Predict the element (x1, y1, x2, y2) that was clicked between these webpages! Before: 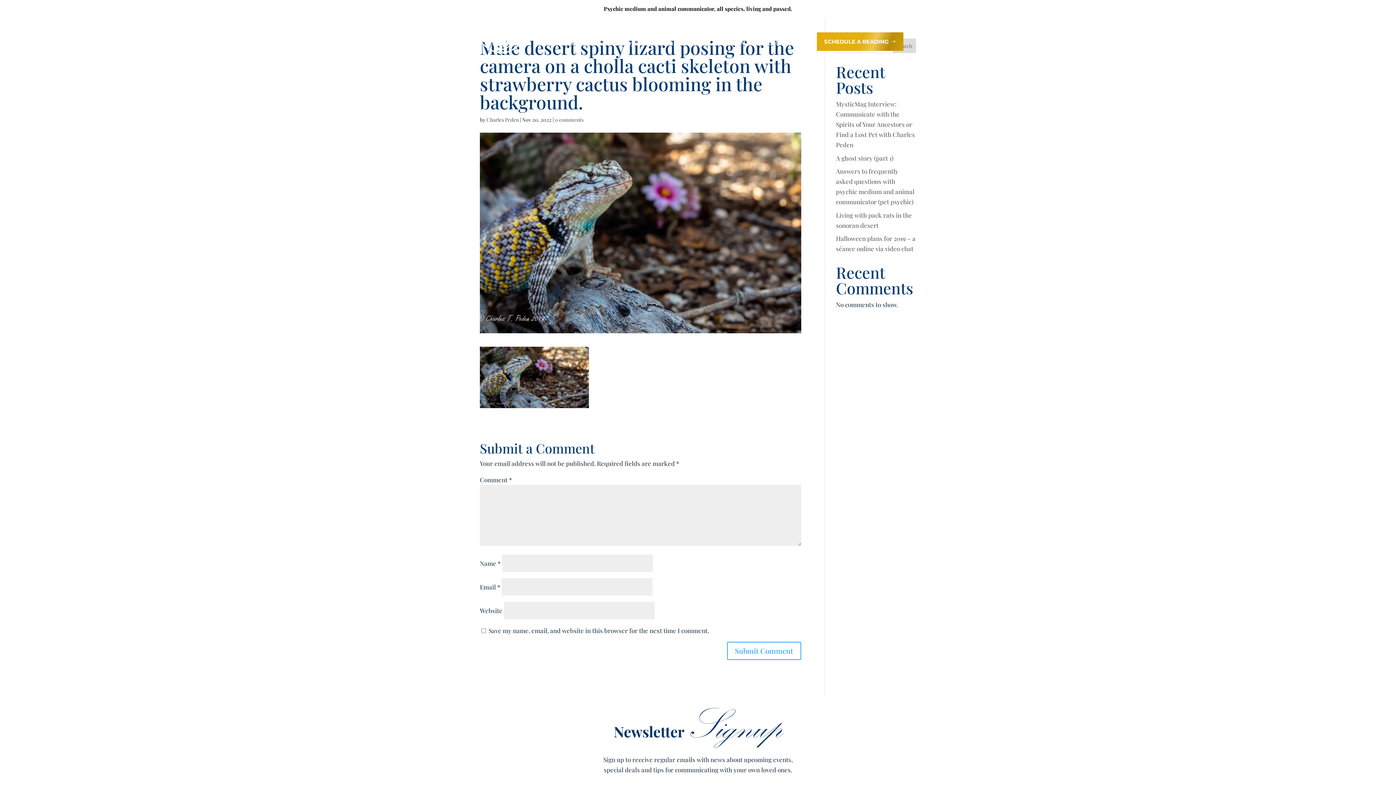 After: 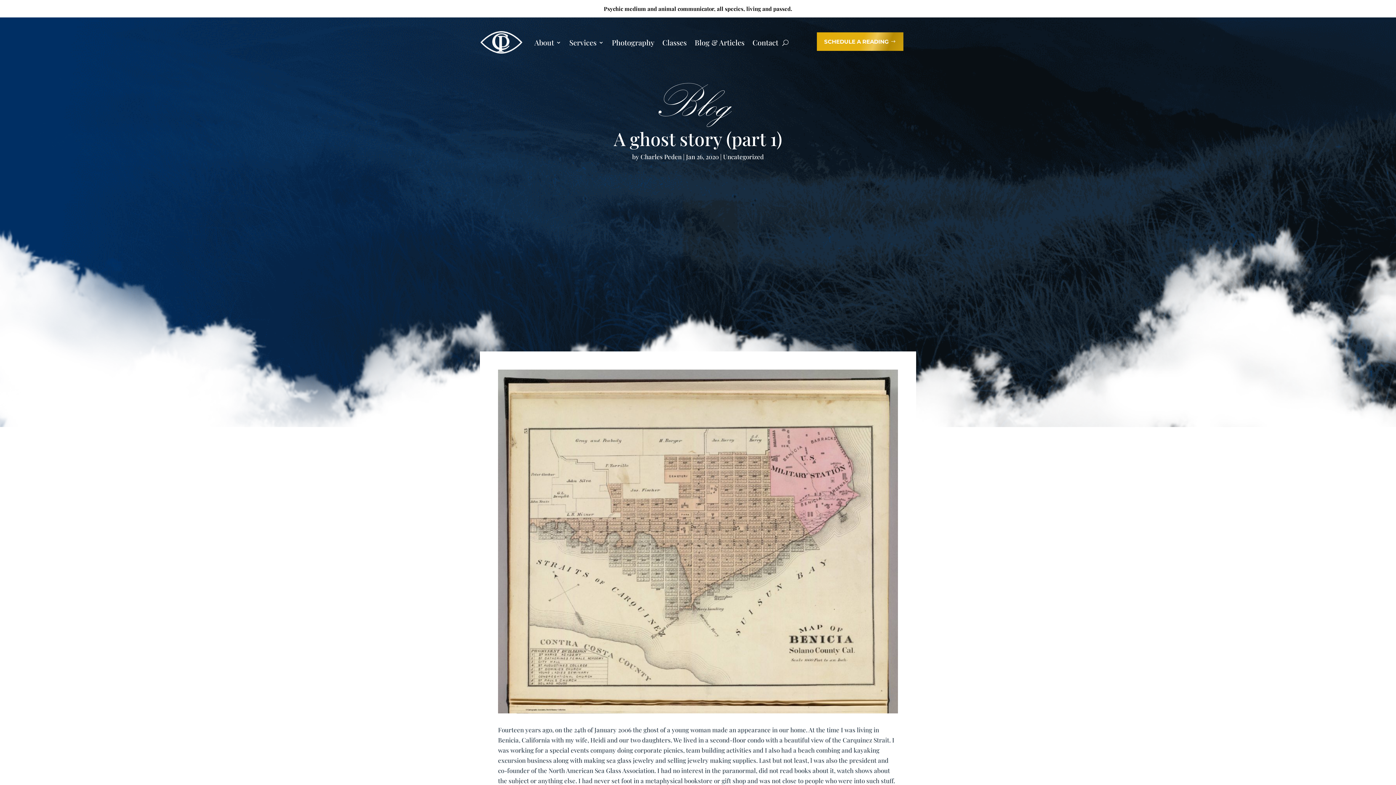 Action: bbox: (836, 154, 893, 162) label: A ghost story (part 1)